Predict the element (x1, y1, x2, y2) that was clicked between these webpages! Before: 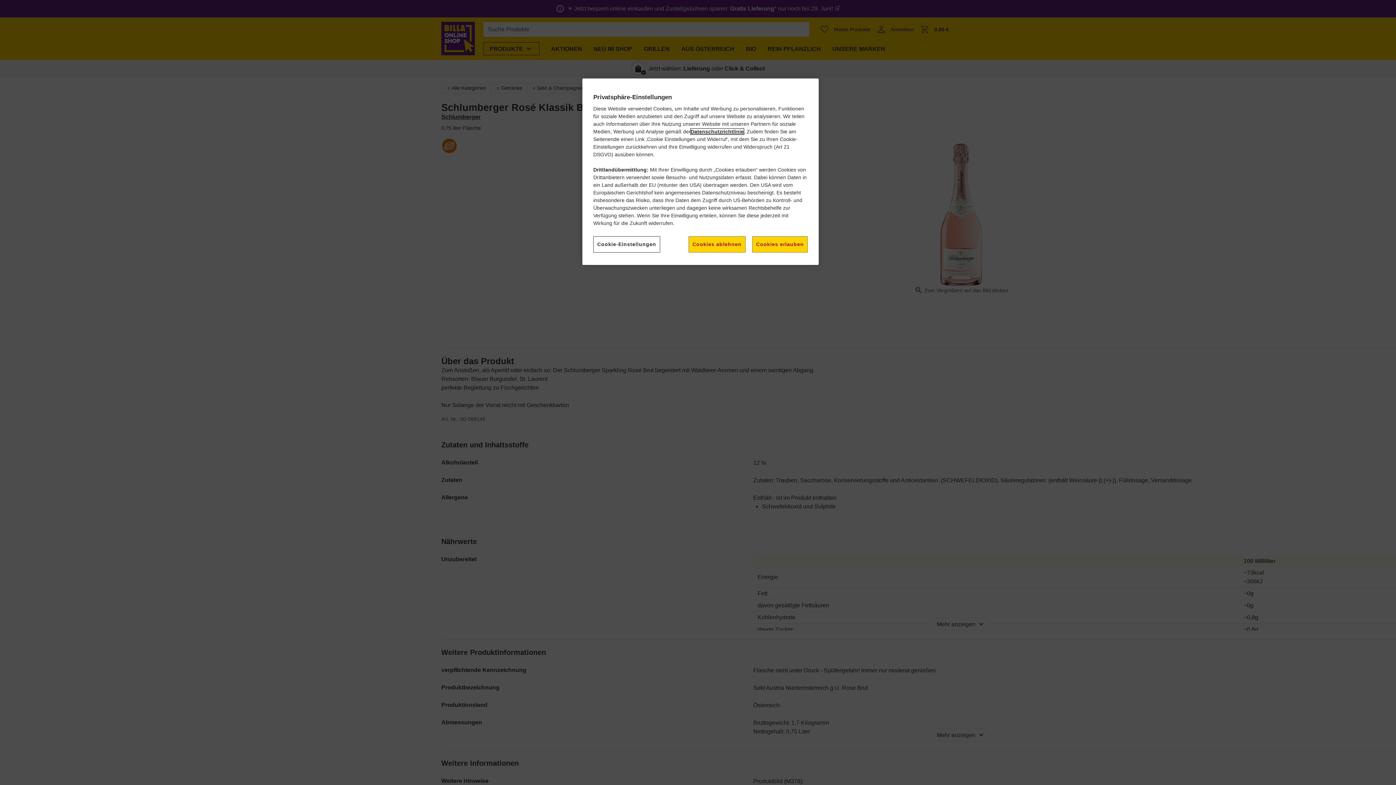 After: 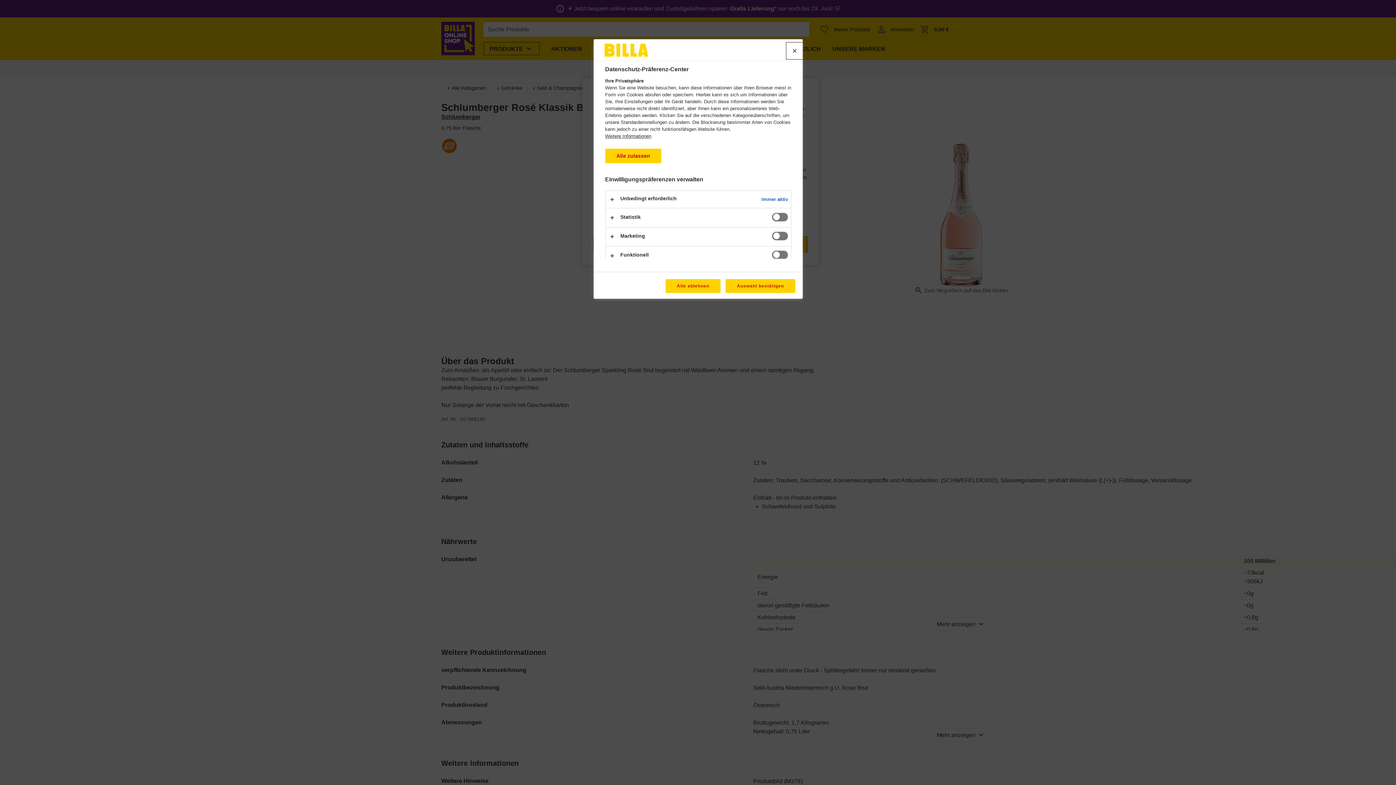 Action: bbox: (593, 236, 660, 252) label: Cookie-Einstellungen, Öffnet das Einstellungscenter-Dialogfeld